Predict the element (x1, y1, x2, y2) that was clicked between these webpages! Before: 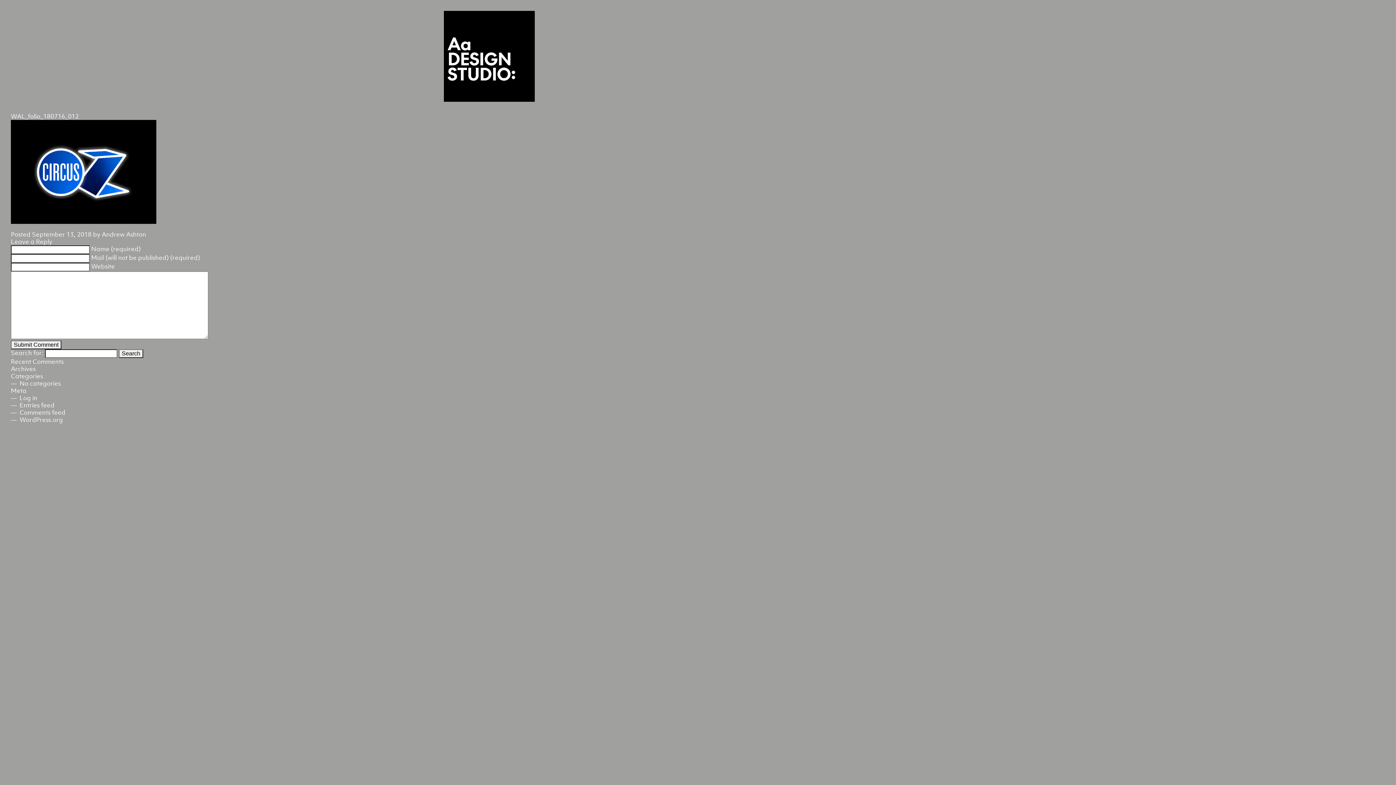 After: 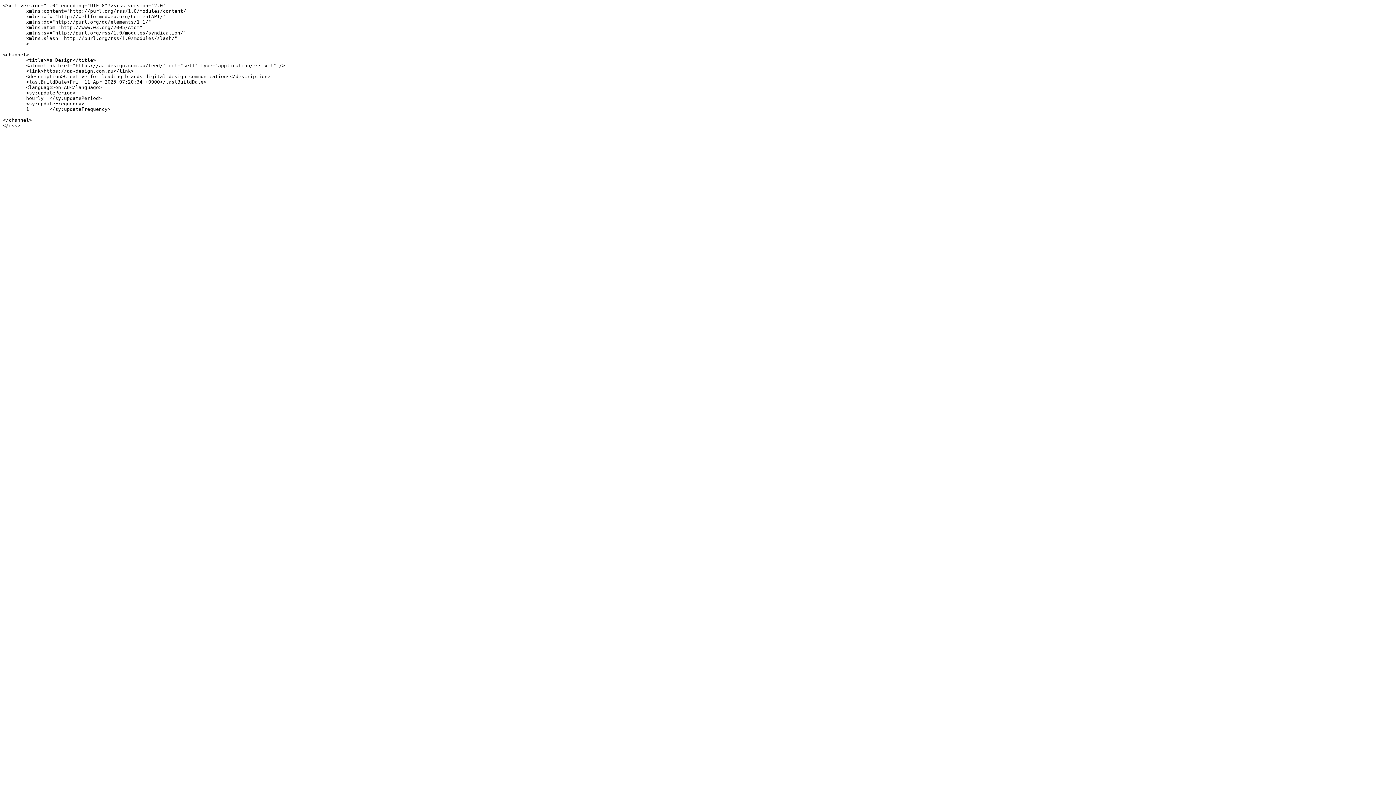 Action: label: Entries feed bbox: (19, 401, 54, 409)